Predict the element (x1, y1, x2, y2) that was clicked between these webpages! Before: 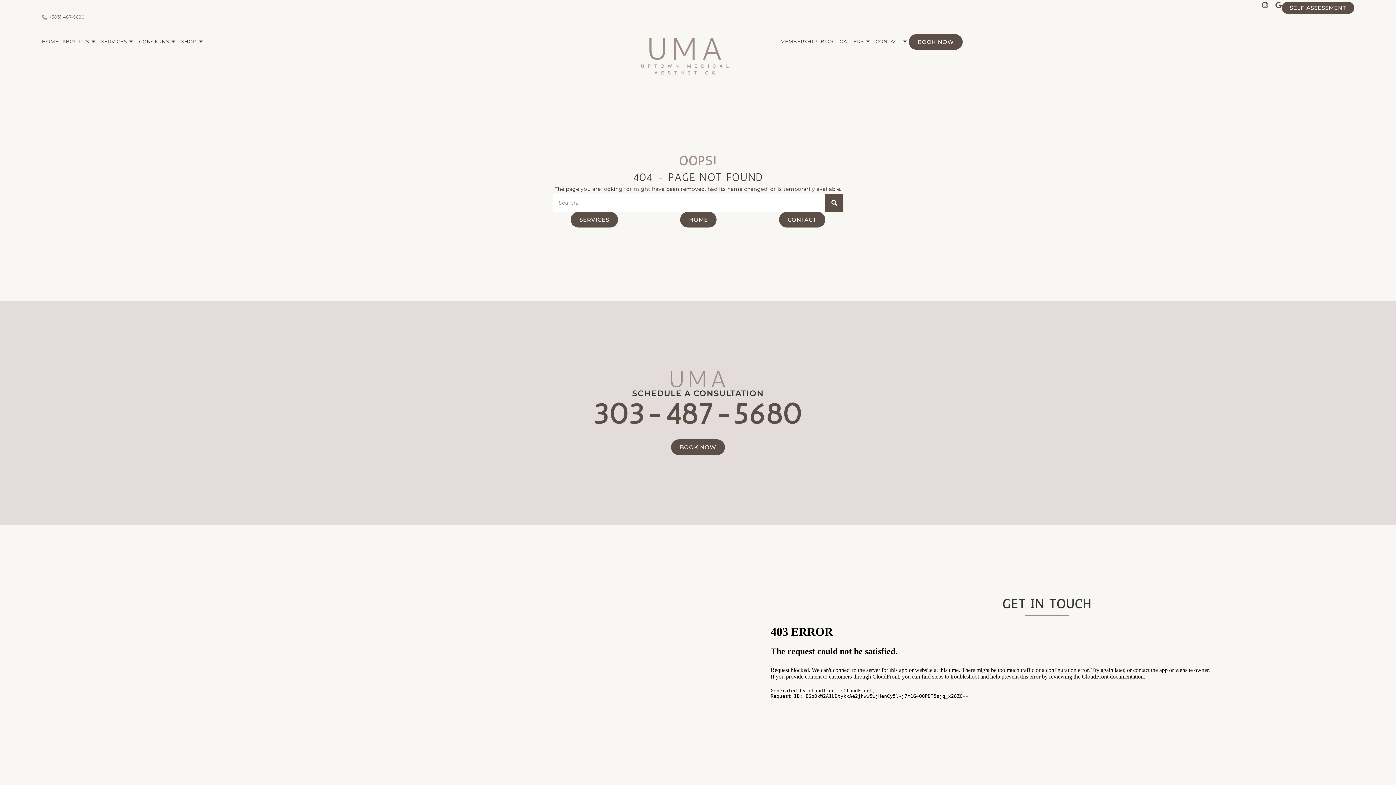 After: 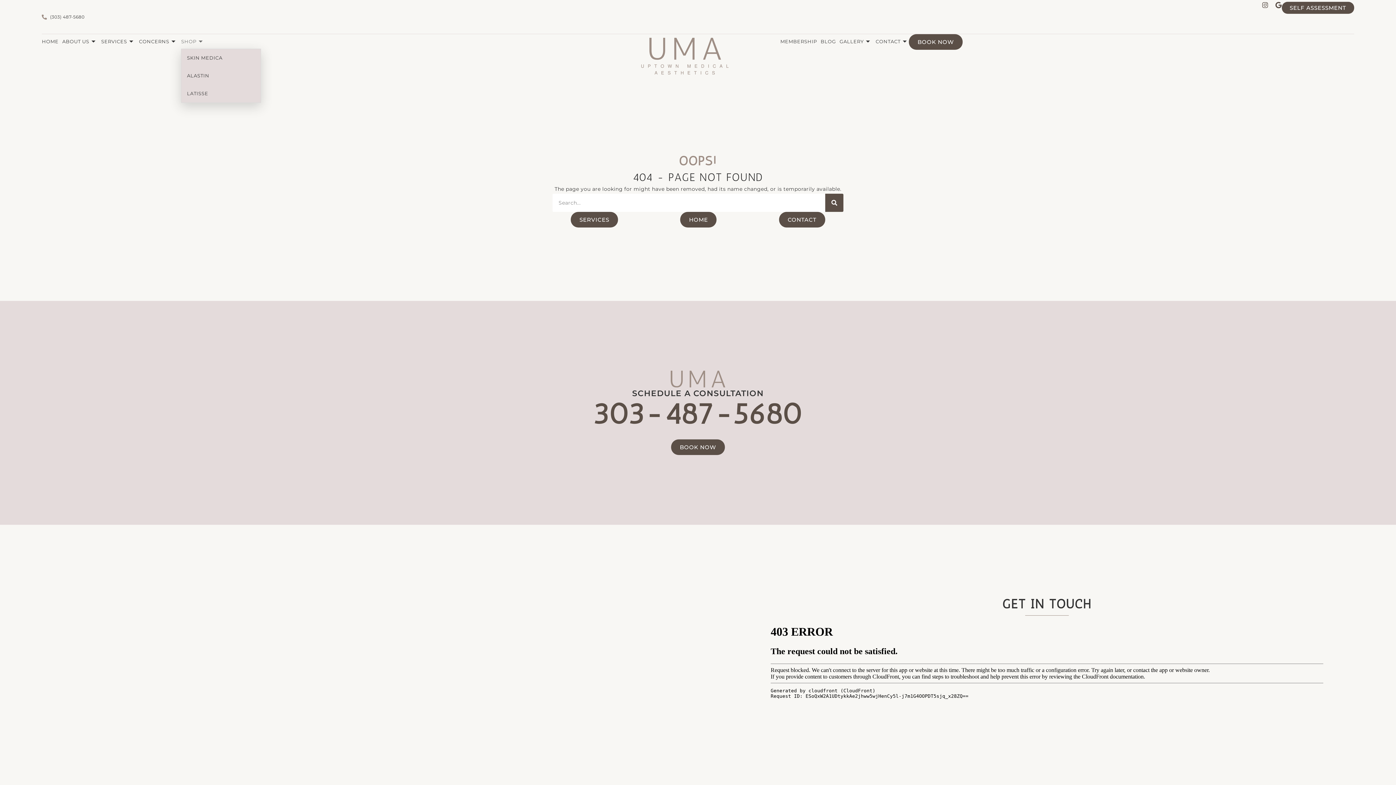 Action: label: SHOP bbox: (181, 34, 208, 48)